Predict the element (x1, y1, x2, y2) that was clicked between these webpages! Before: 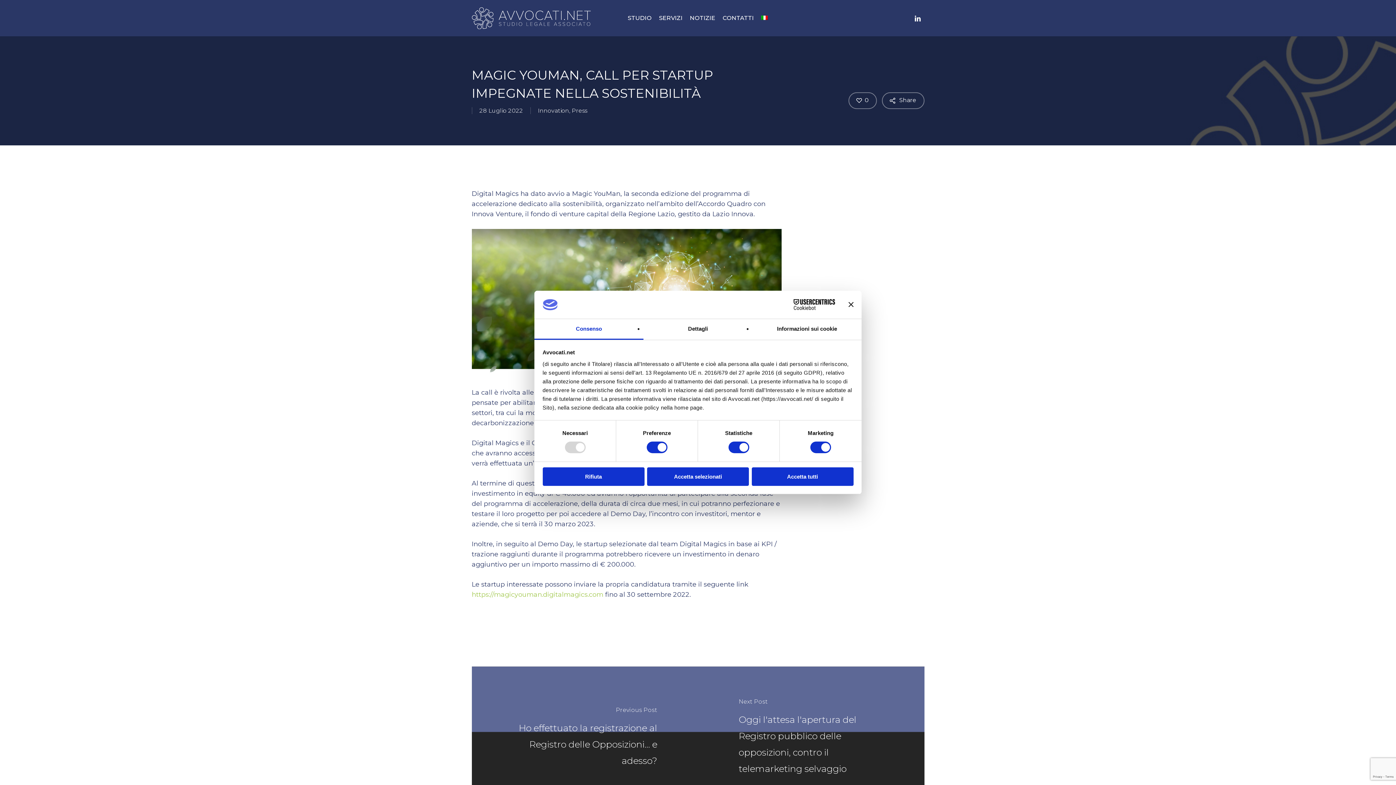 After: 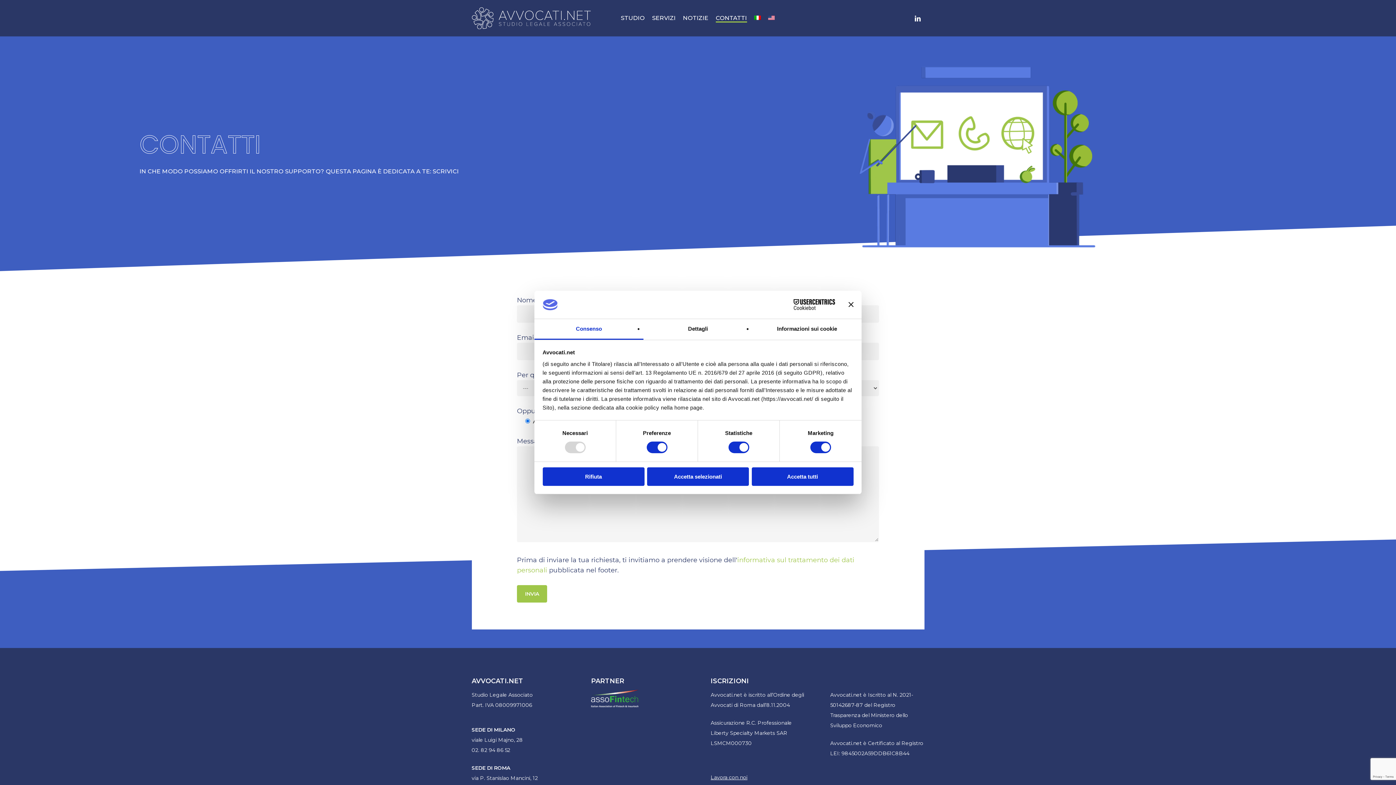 Action: label: CONTATTI bbox: (722, 14, 754, 22)